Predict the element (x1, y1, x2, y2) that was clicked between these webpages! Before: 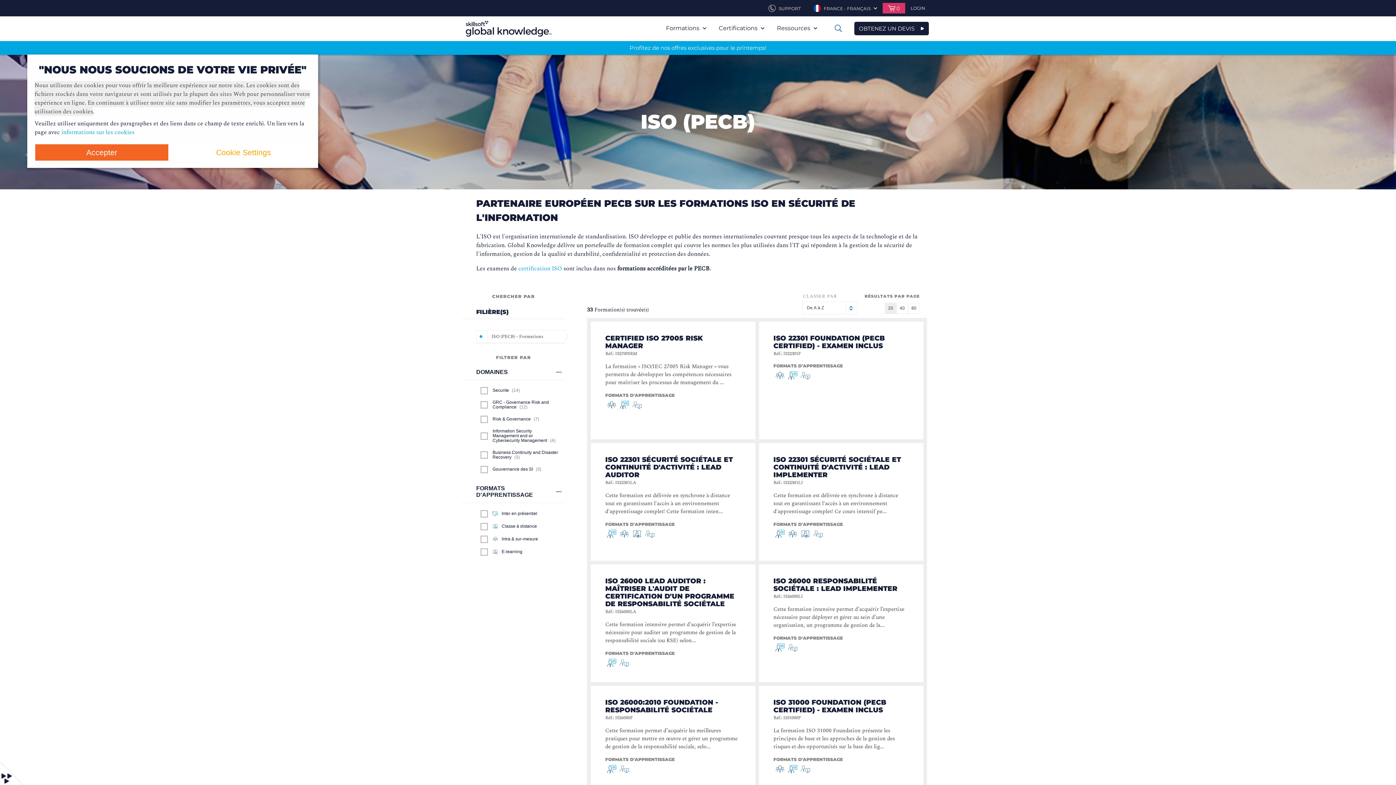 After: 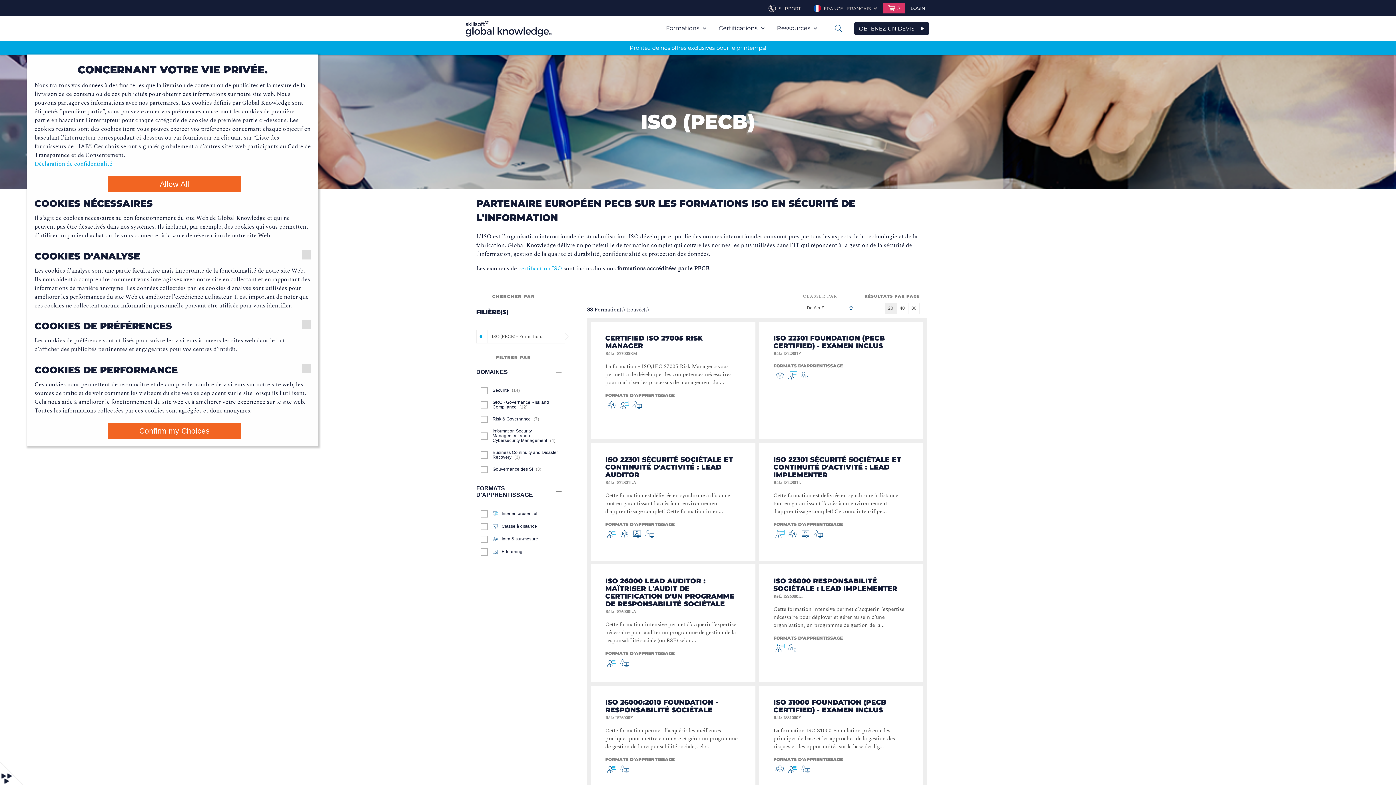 Action: bbox: (176, 143, 310, 161) label: Cookie Settings